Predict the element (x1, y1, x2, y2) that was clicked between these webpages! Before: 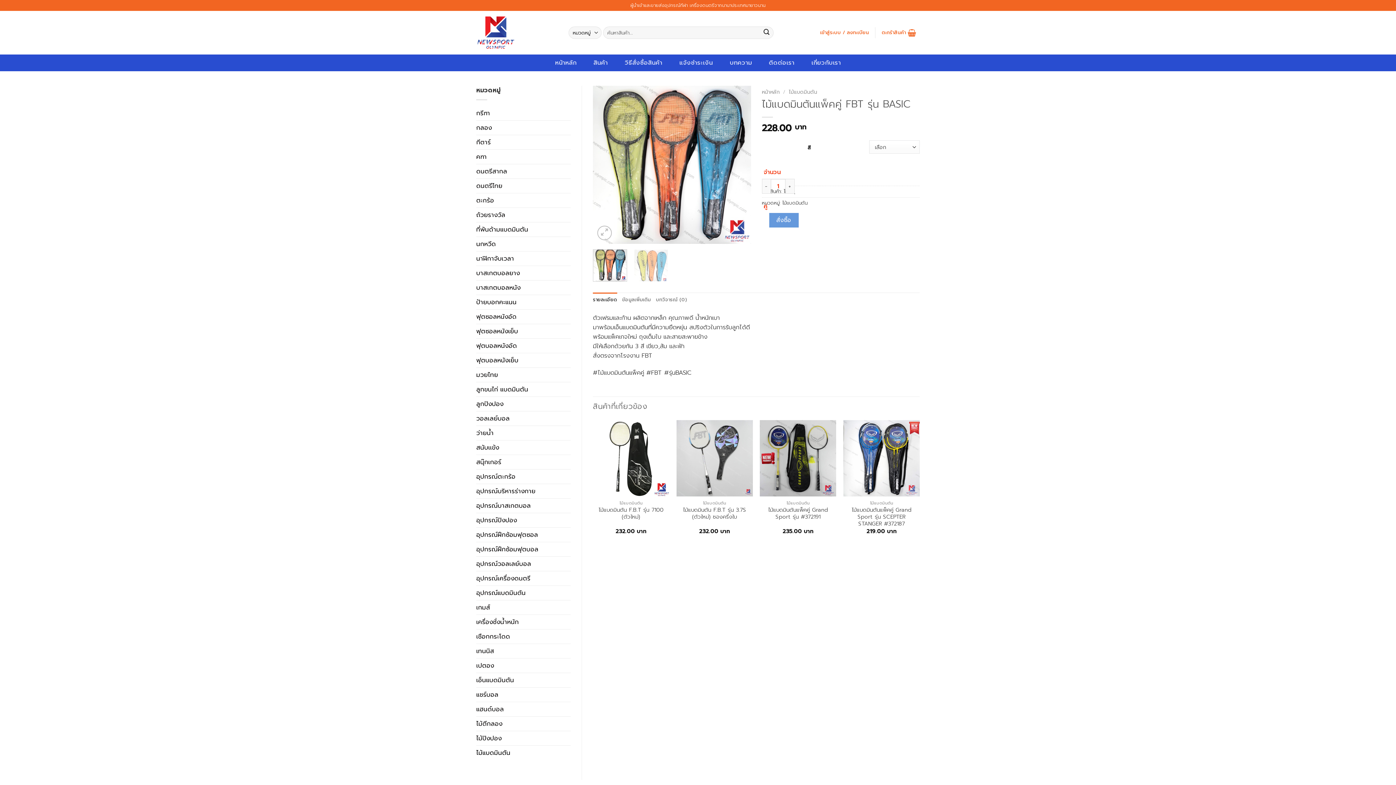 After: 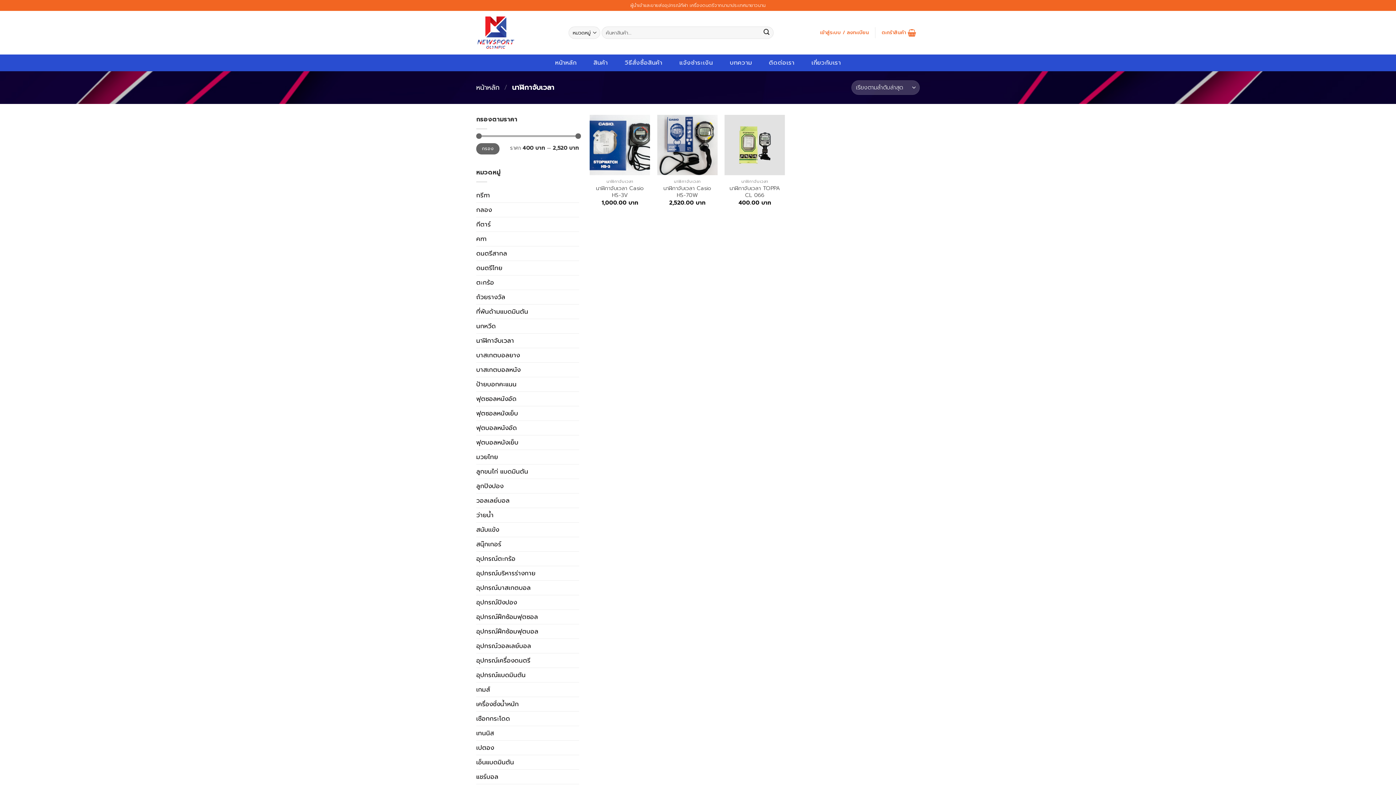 Action: label: นาฬิกาจับเวลา bbox: (476, 251, 570, 265)